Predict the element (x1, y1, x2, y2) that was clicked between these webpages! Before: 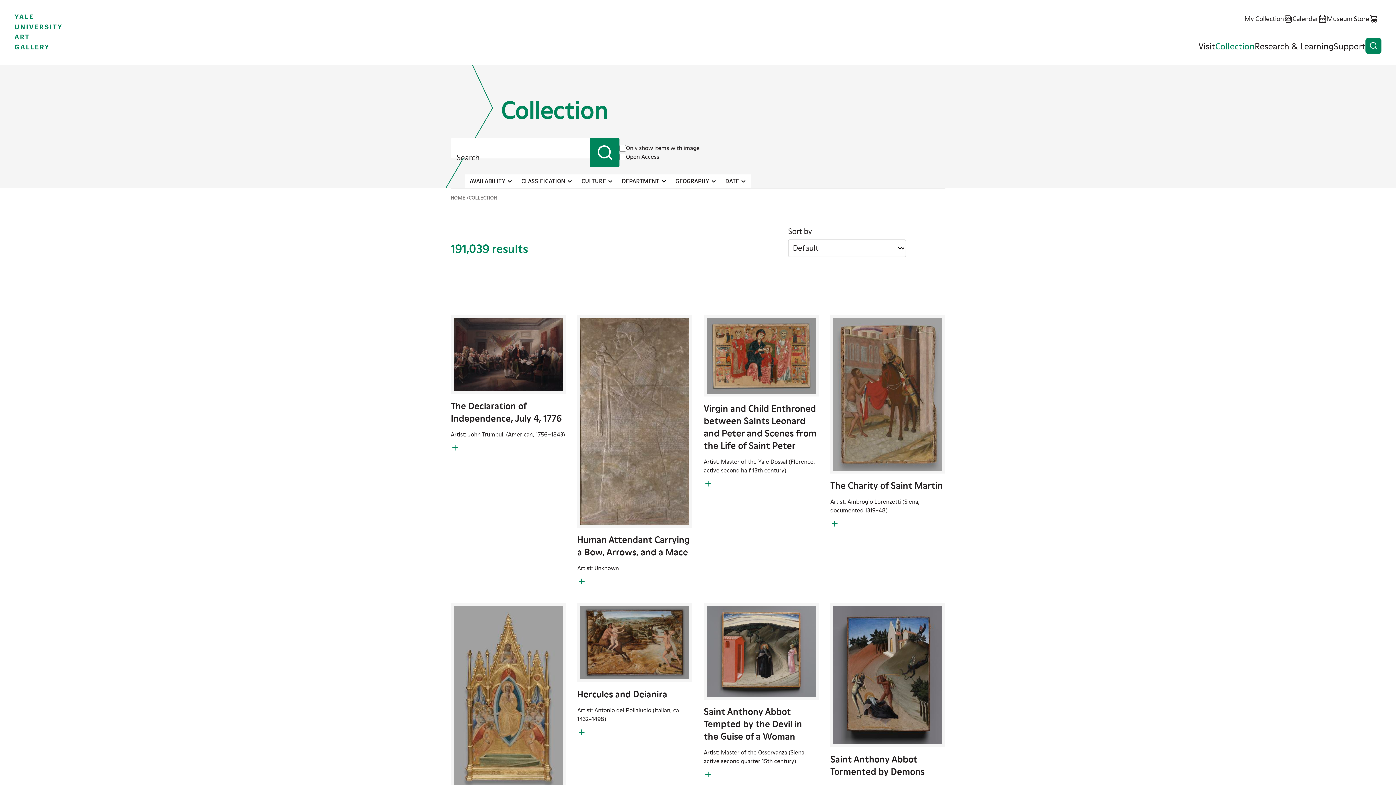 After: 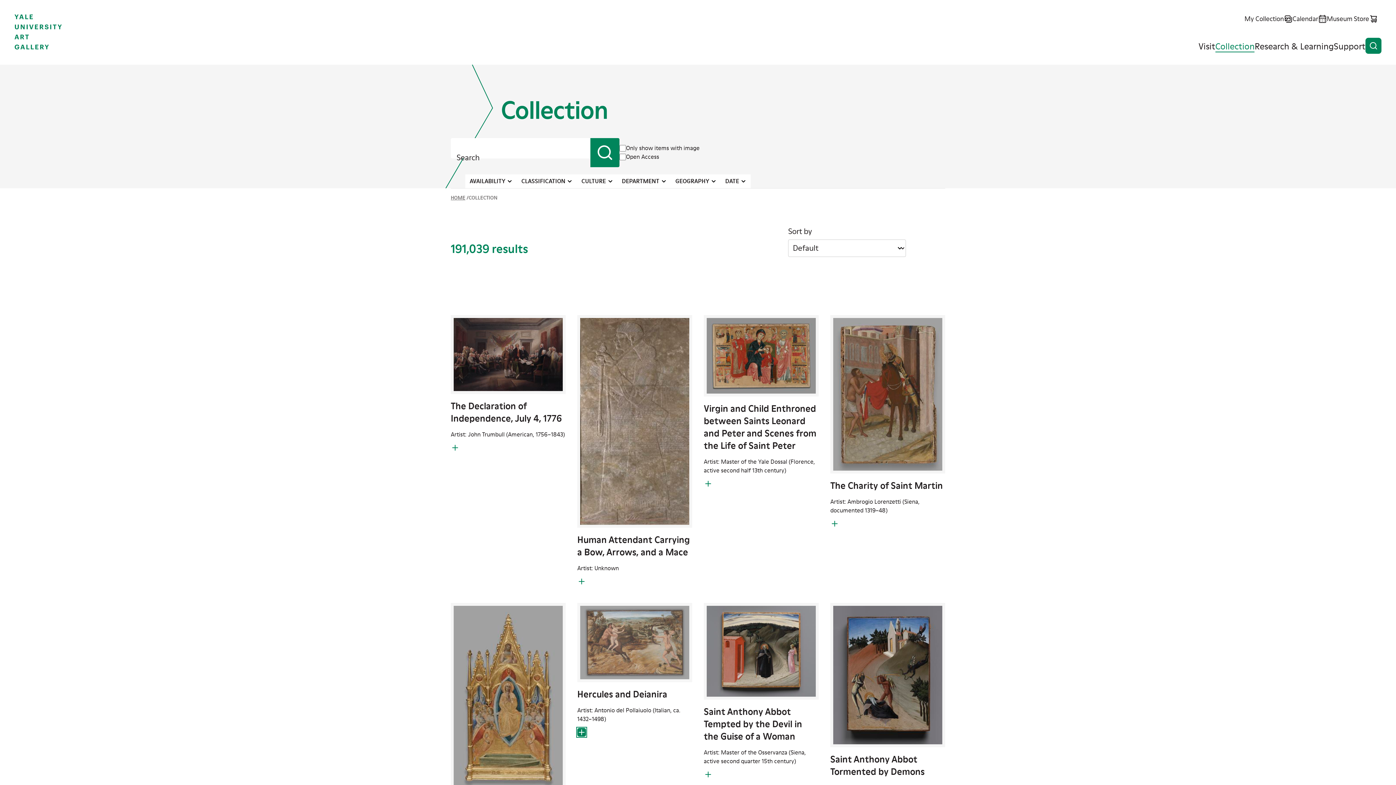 Action: bbox: (577, 728, 586, 736) label: Add to My Collection